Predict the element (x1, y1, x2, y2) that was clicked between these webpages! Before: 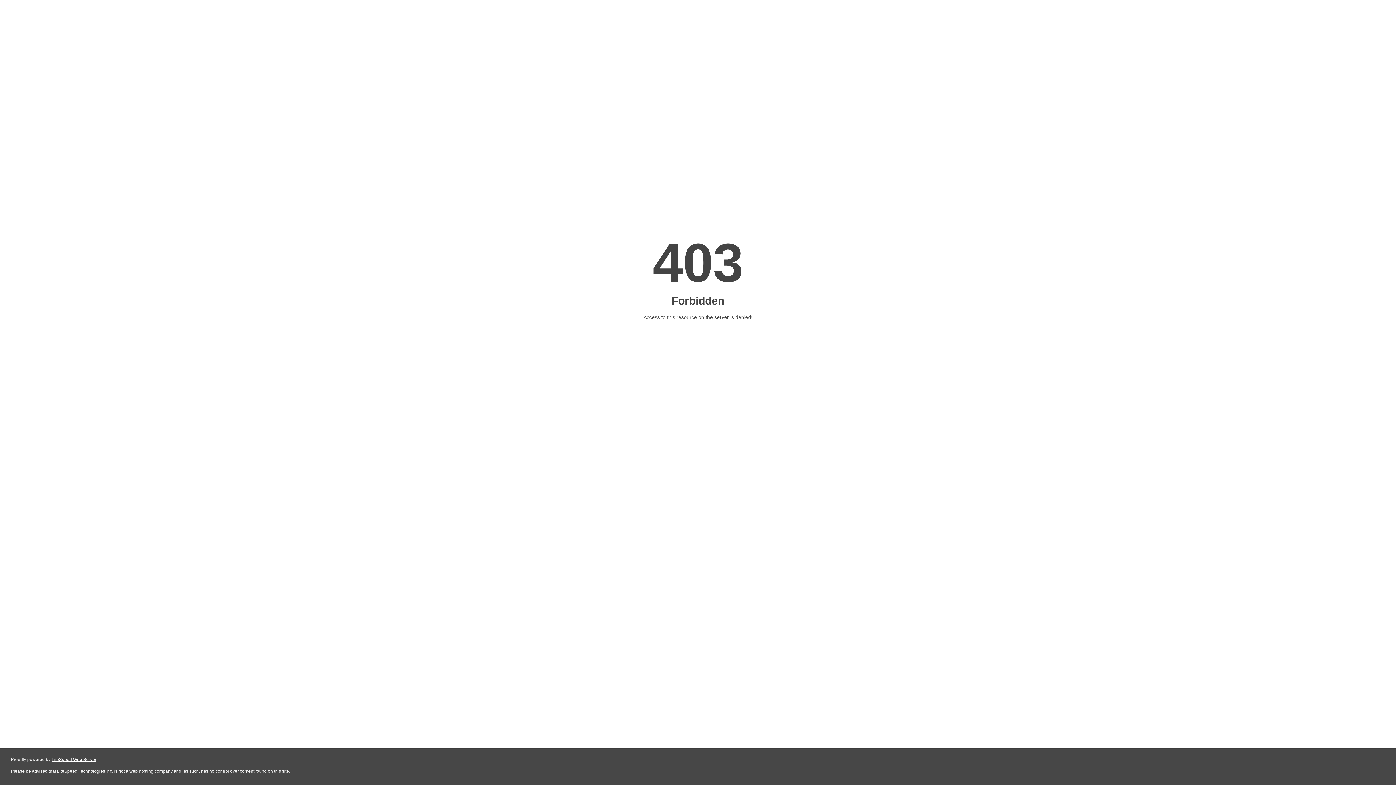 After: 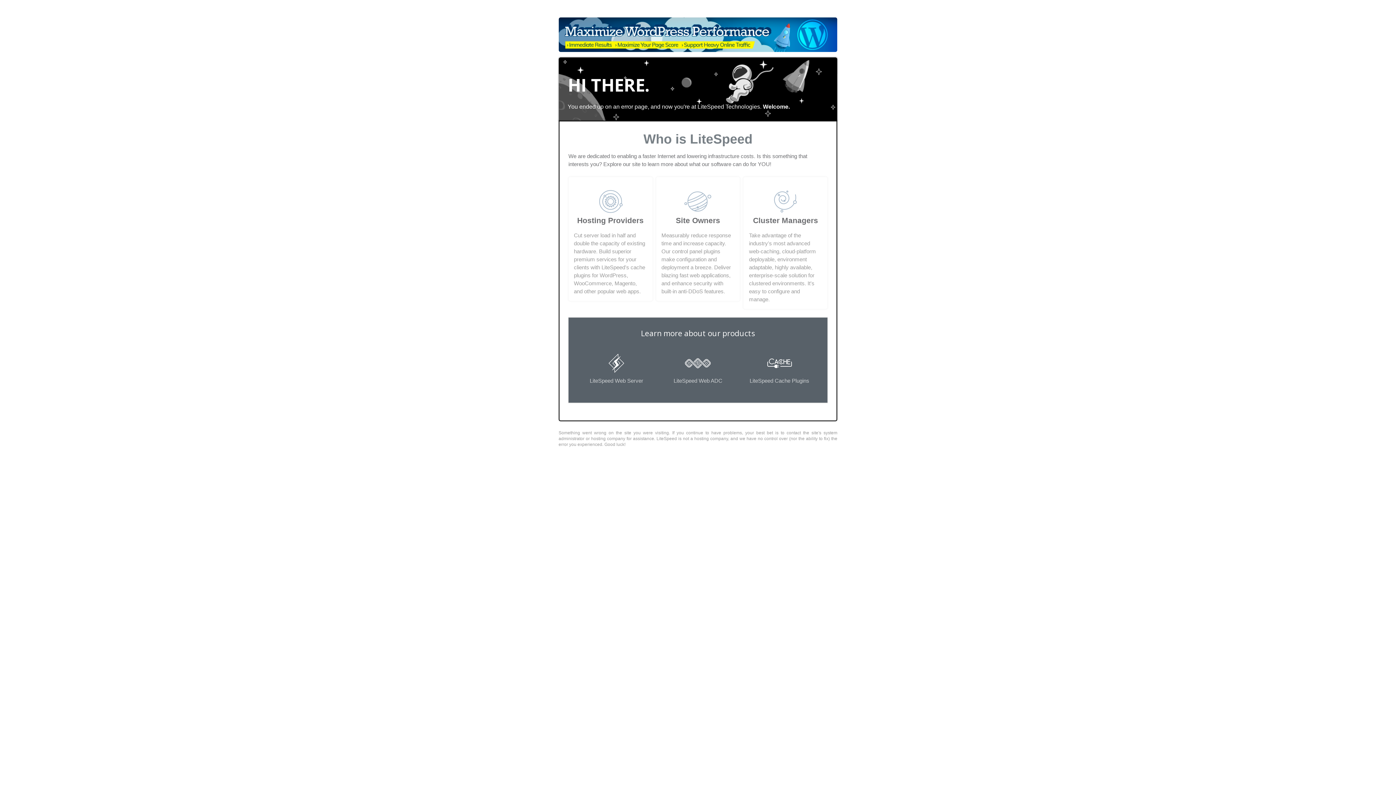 Action: label: LiteSpeed Web Server bbox: (51, 757, 96, 762)